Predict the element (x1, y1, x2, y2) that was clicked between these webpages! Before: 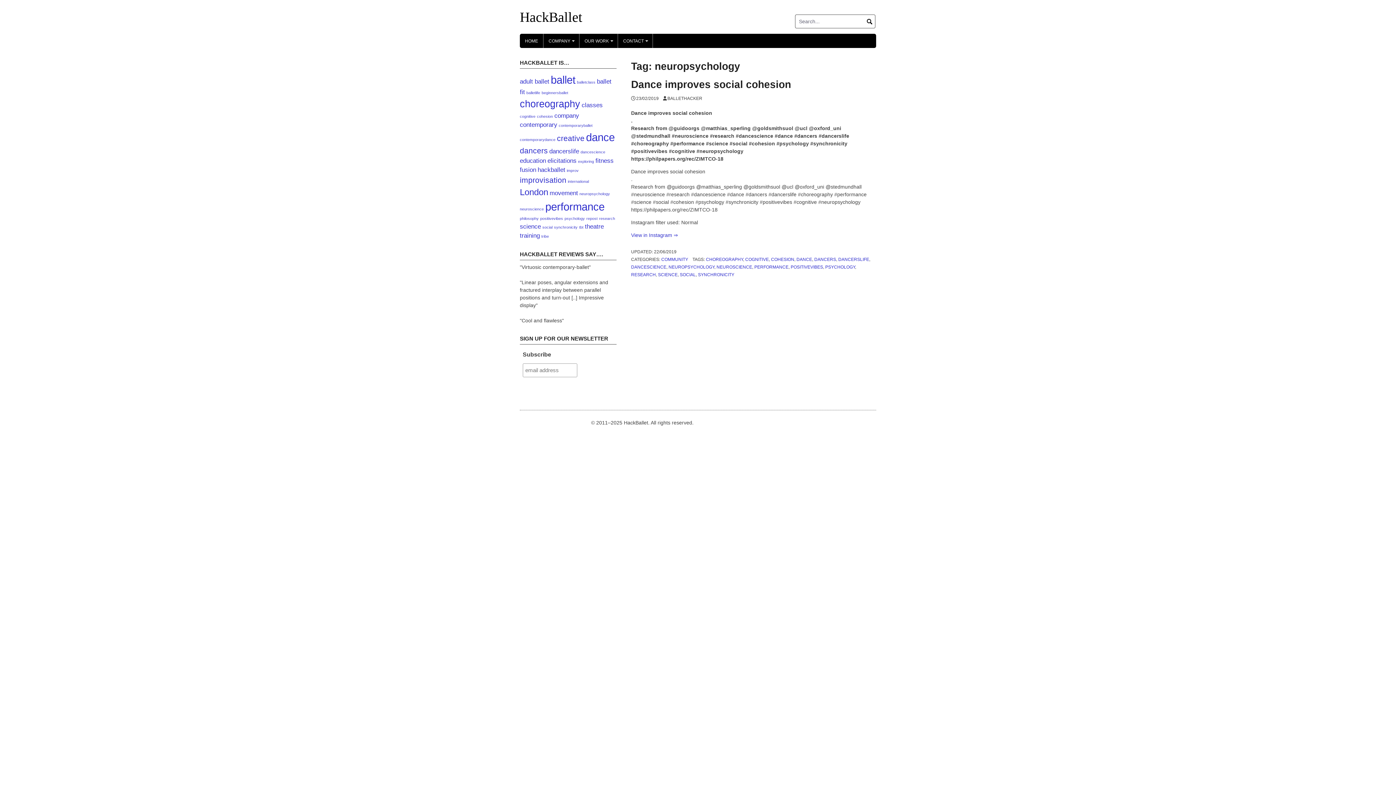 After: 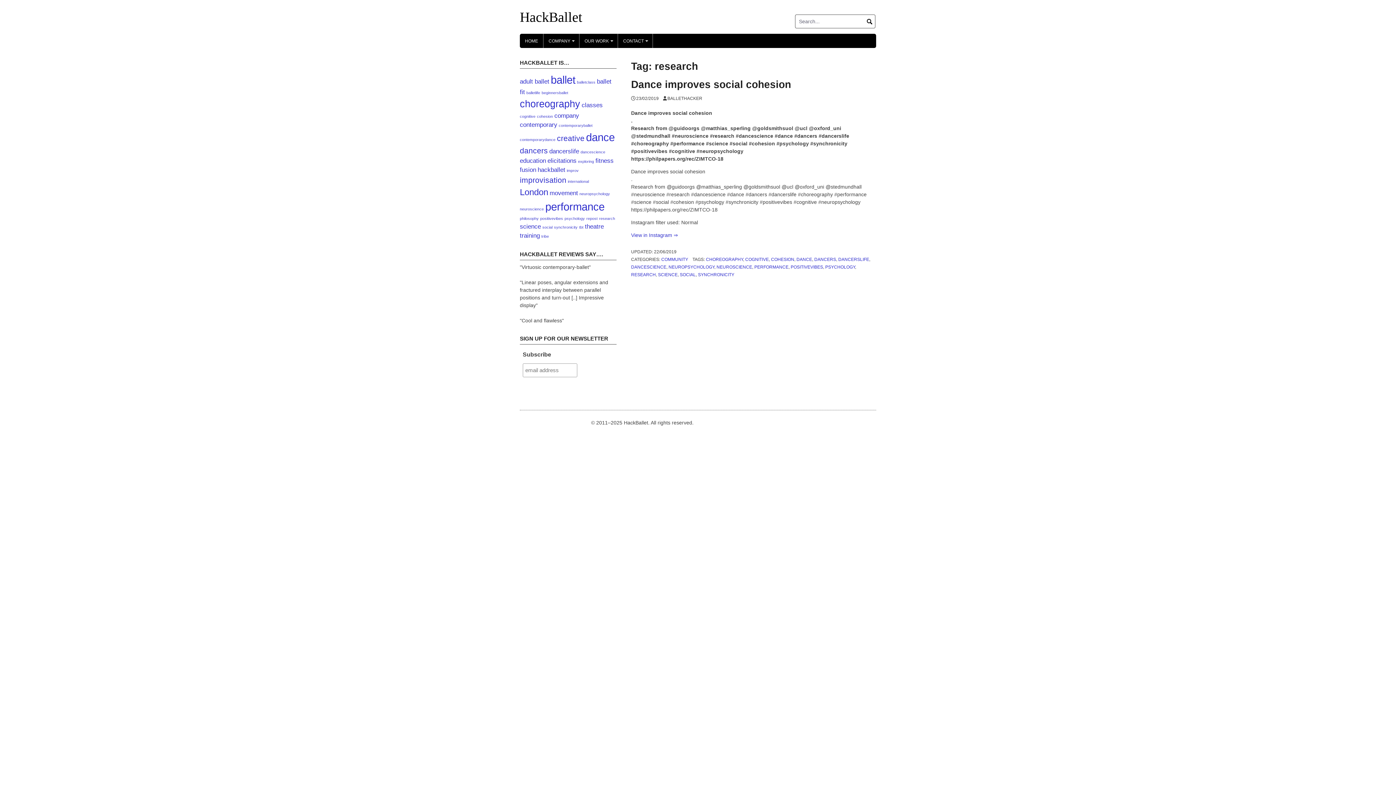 Action: label: research (1 item) bbox: (599, 216, 615, 220)